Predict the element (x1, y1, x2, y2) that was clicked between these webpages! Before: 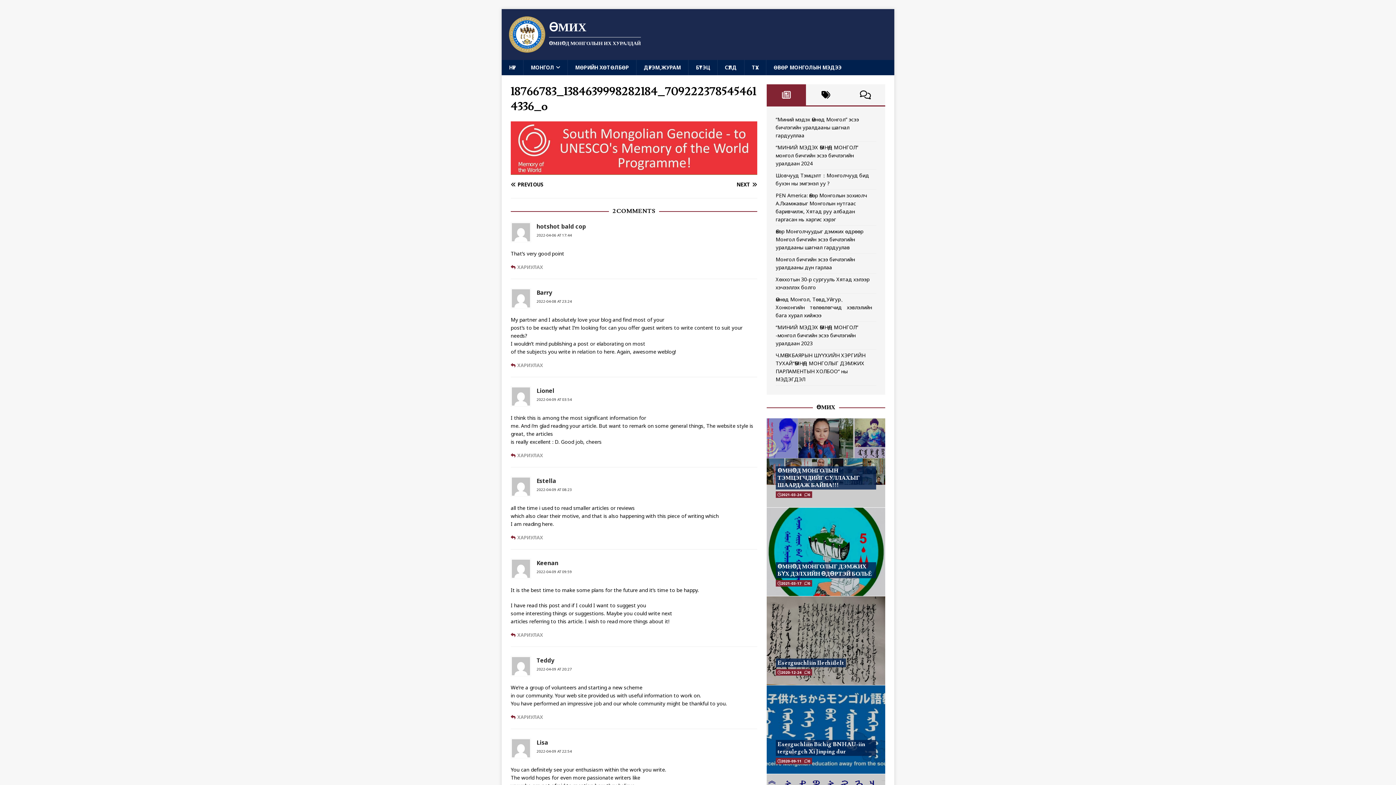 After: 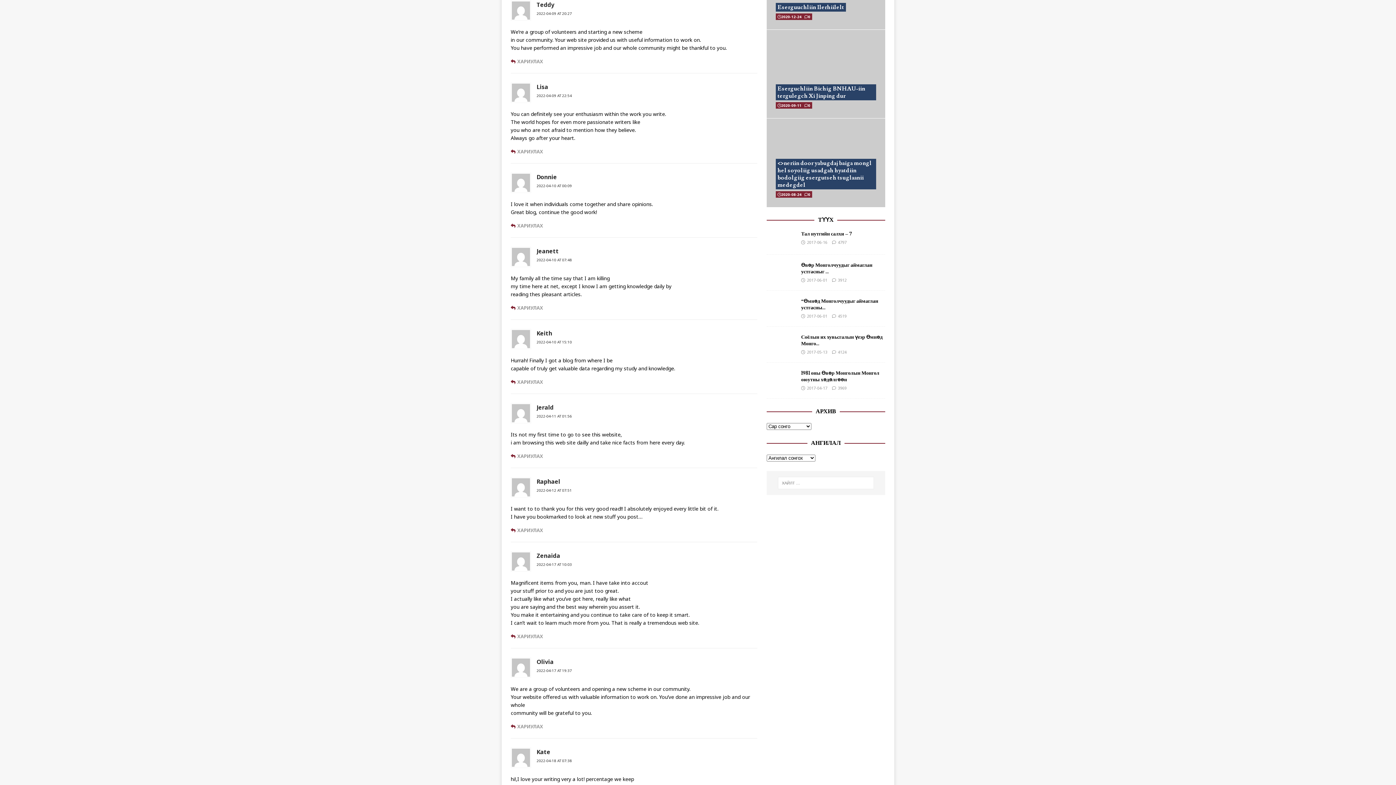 Action: label: 2022-04-09 AT 20:27 bbox: (536, 666, 572, 671)